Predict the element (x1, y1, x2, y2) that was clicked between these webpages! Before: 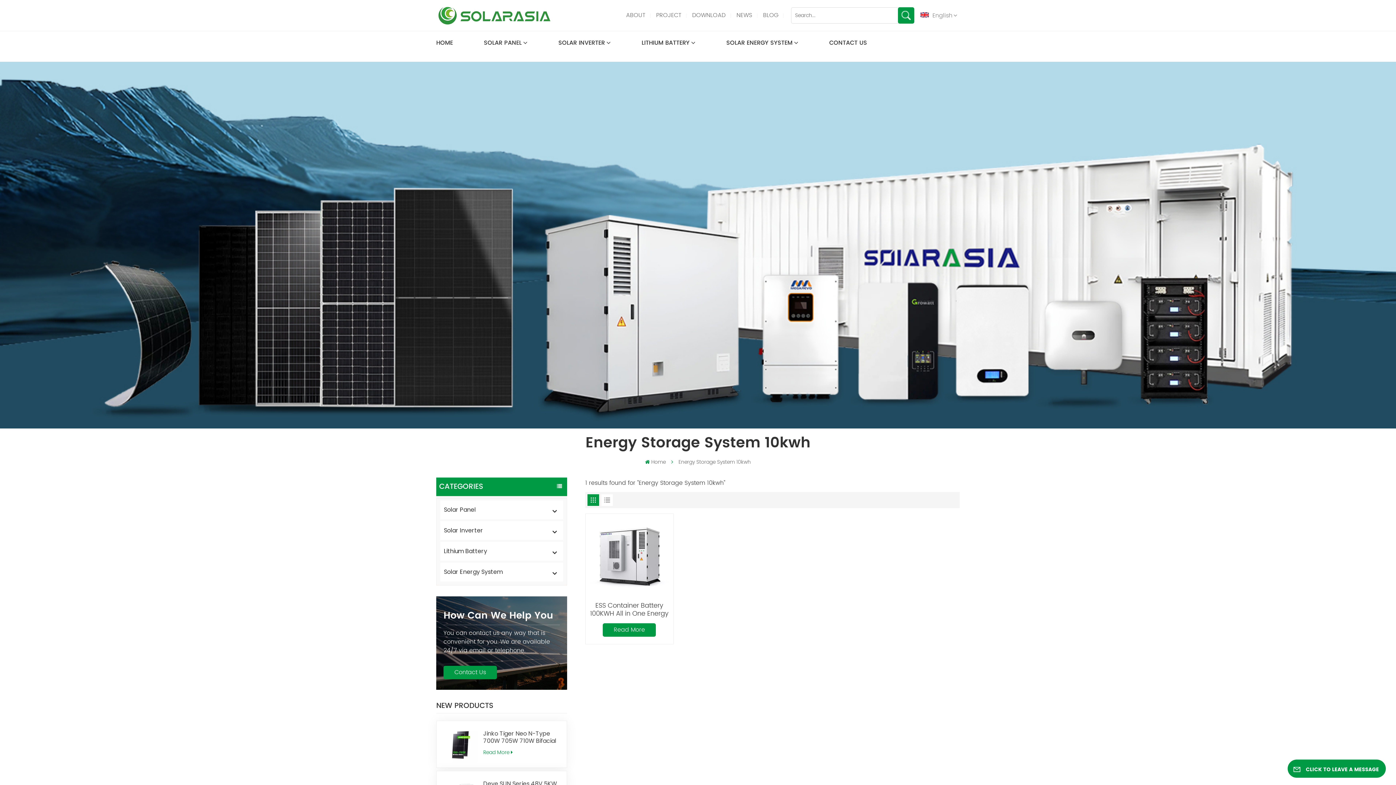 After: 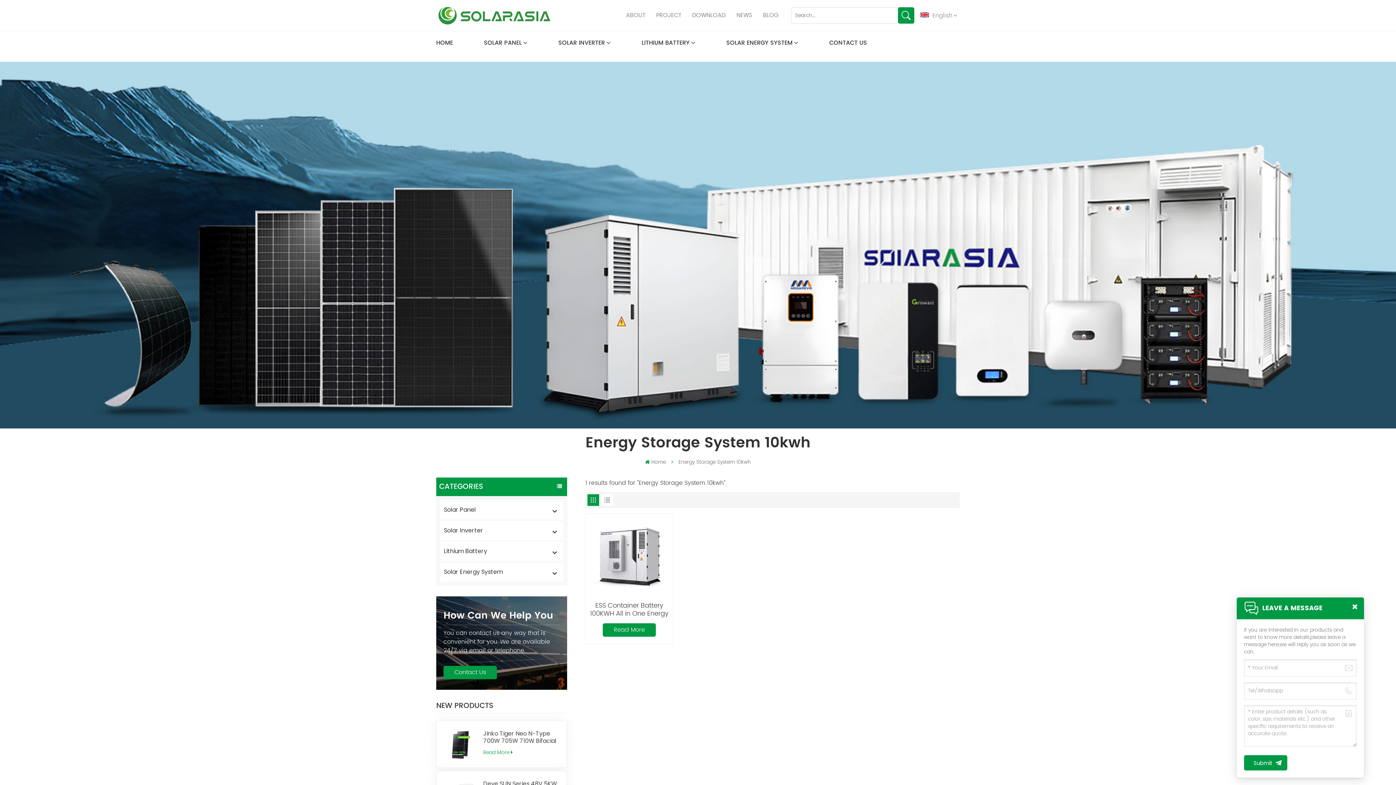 Action: bbox: (1288, 760, 1386, 778) label: CLICK TO LEAVE A MESSAGE